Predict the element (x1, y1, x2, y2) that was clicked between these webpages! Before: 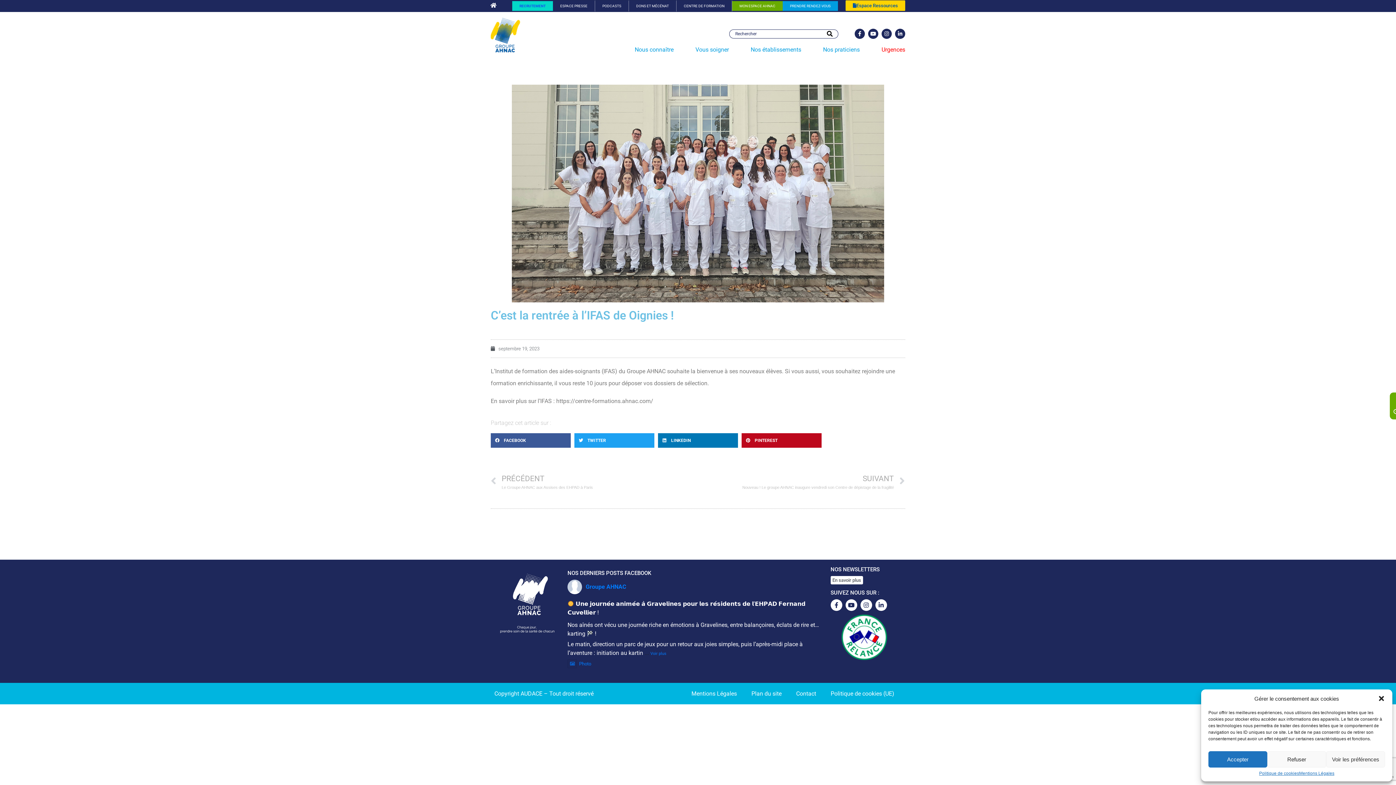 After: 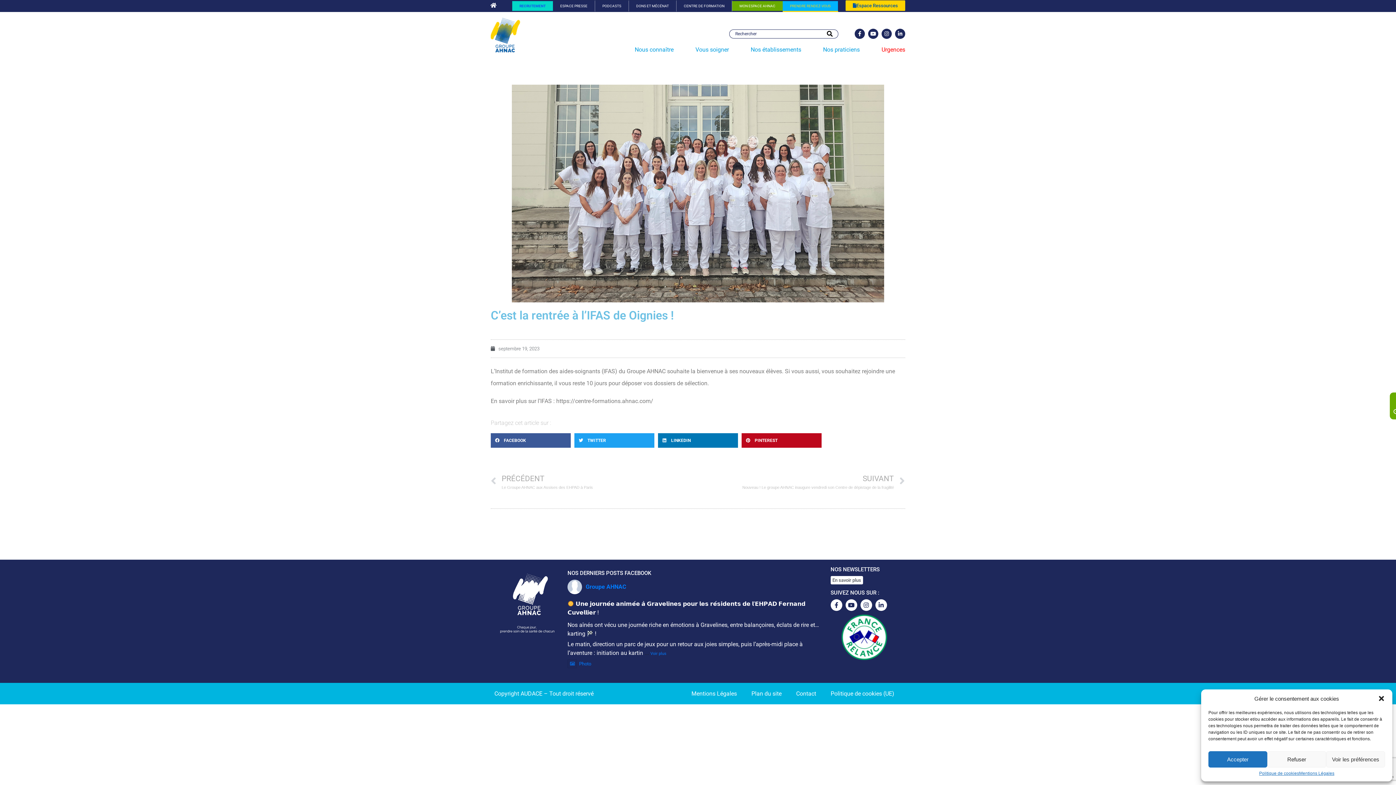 Action: label: PRENDRE RENDEZ-VOUS bbox: (782, 0, 838, 12)